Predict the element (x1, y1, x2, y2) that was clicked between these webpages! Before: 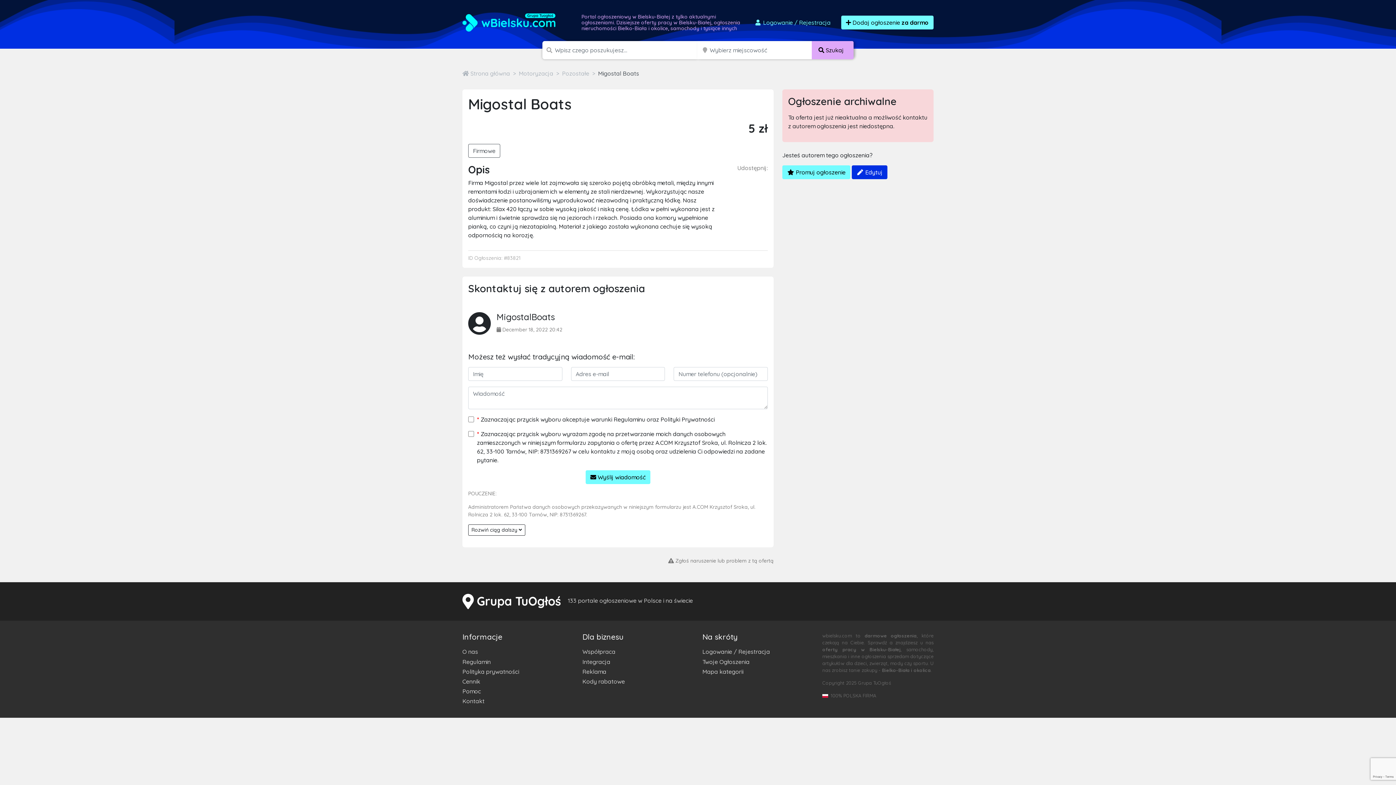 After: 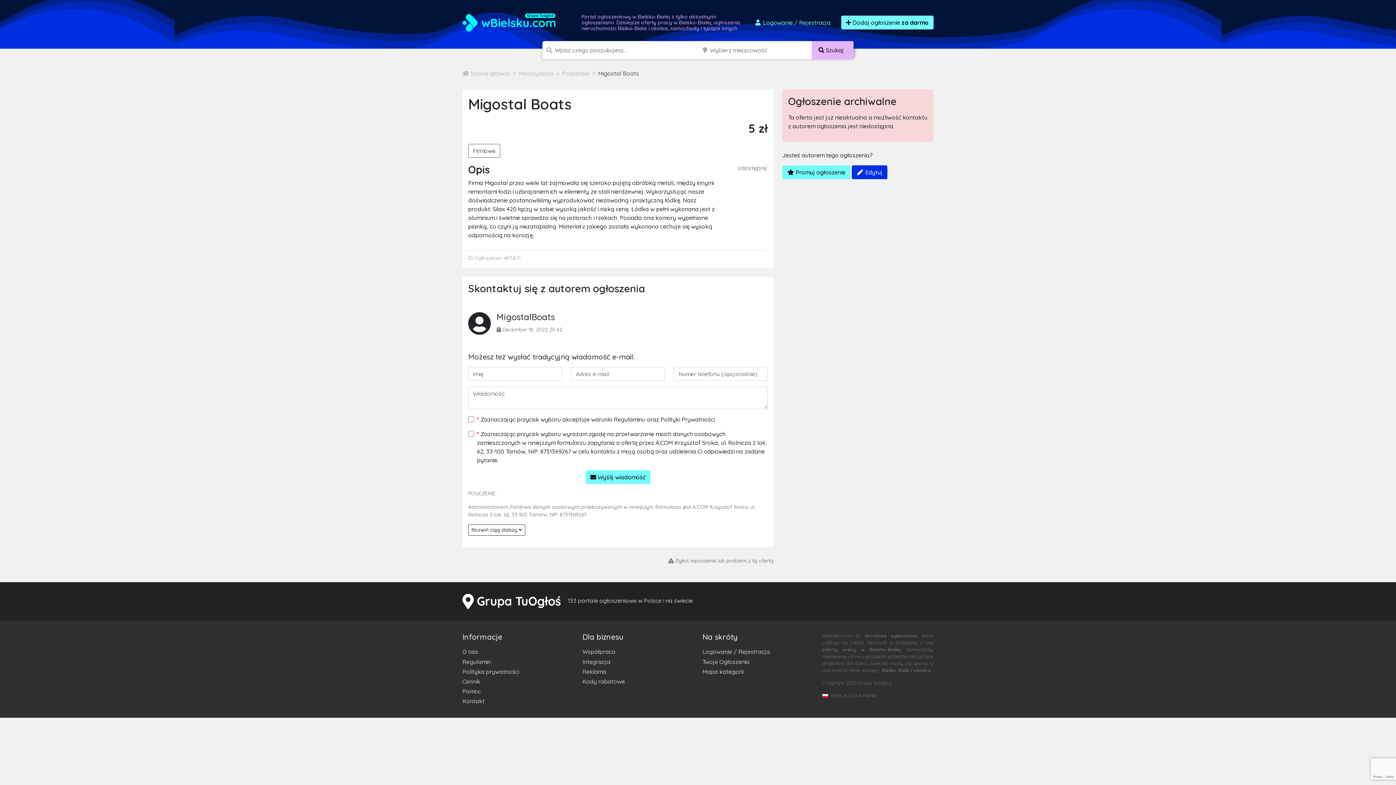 Action: label:  Szukaj bbox: (811, 41, 853, 59)